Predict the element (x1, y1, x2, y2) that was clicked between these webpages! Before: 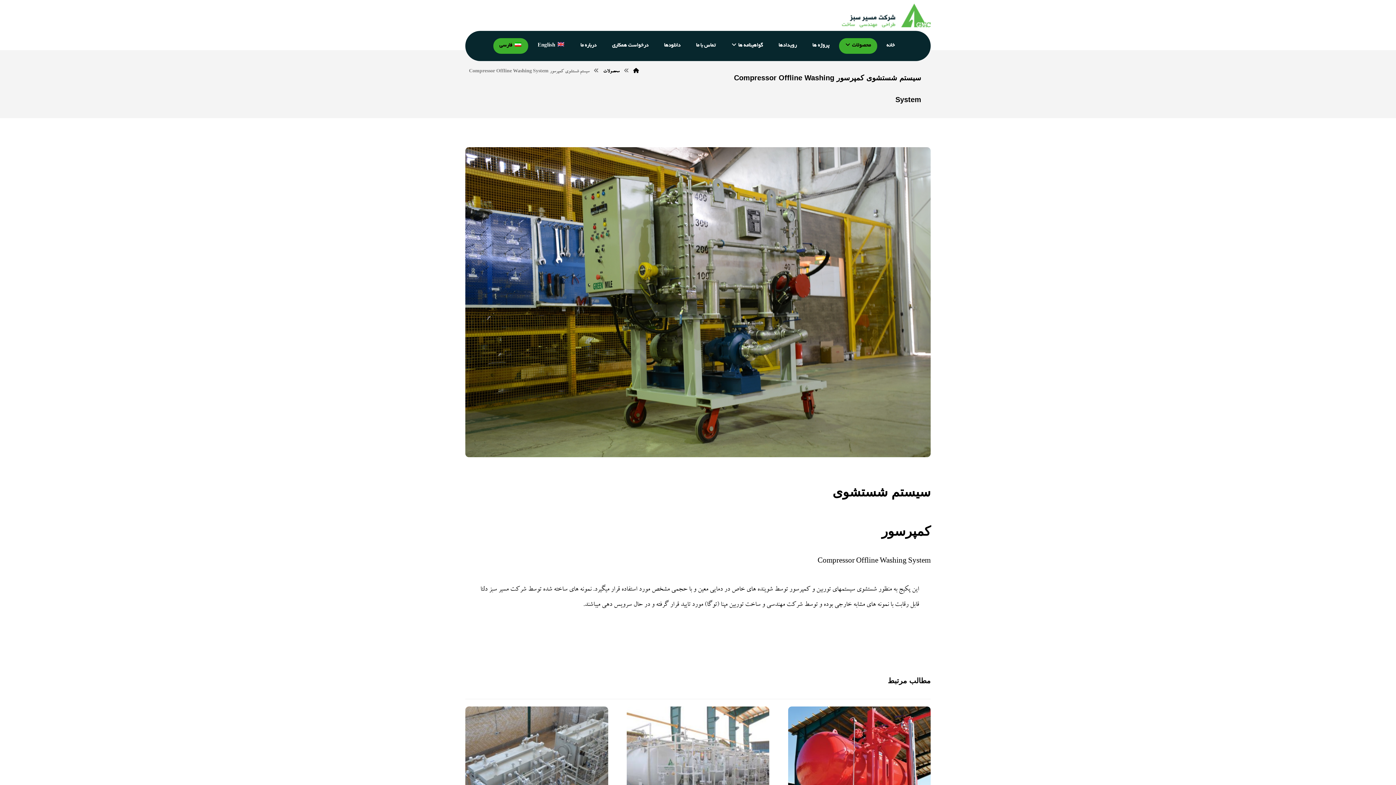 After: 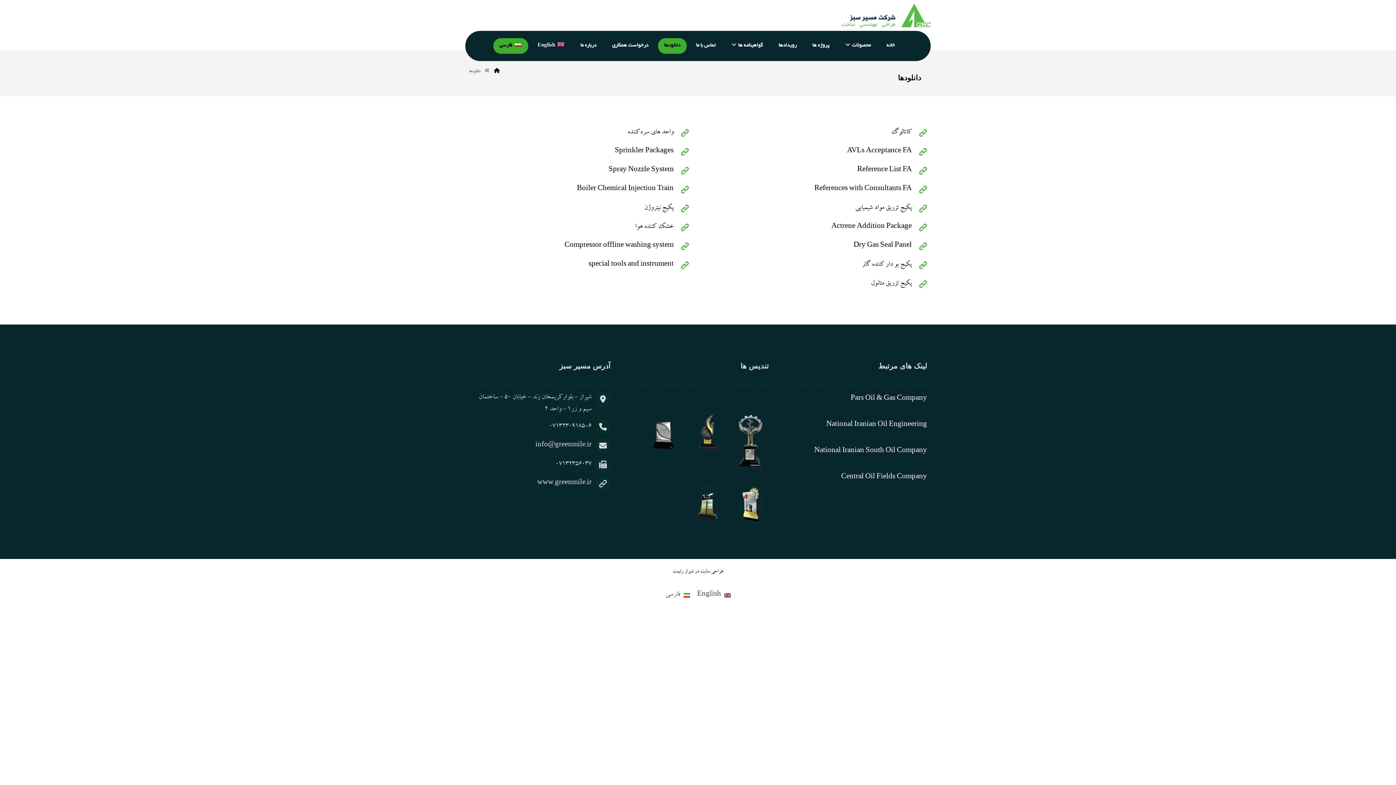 Action: label: دانلودها bbox: (658, 38, 686, 53)